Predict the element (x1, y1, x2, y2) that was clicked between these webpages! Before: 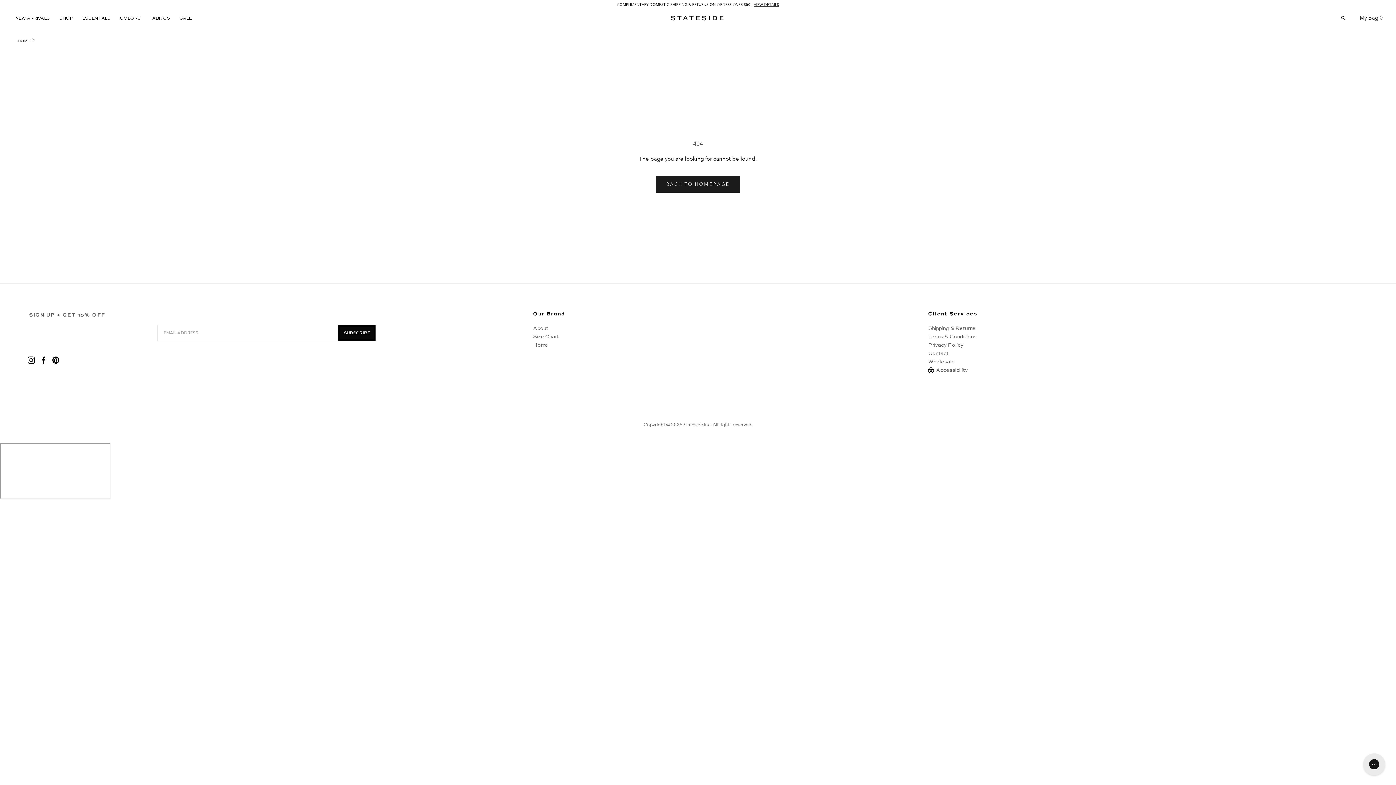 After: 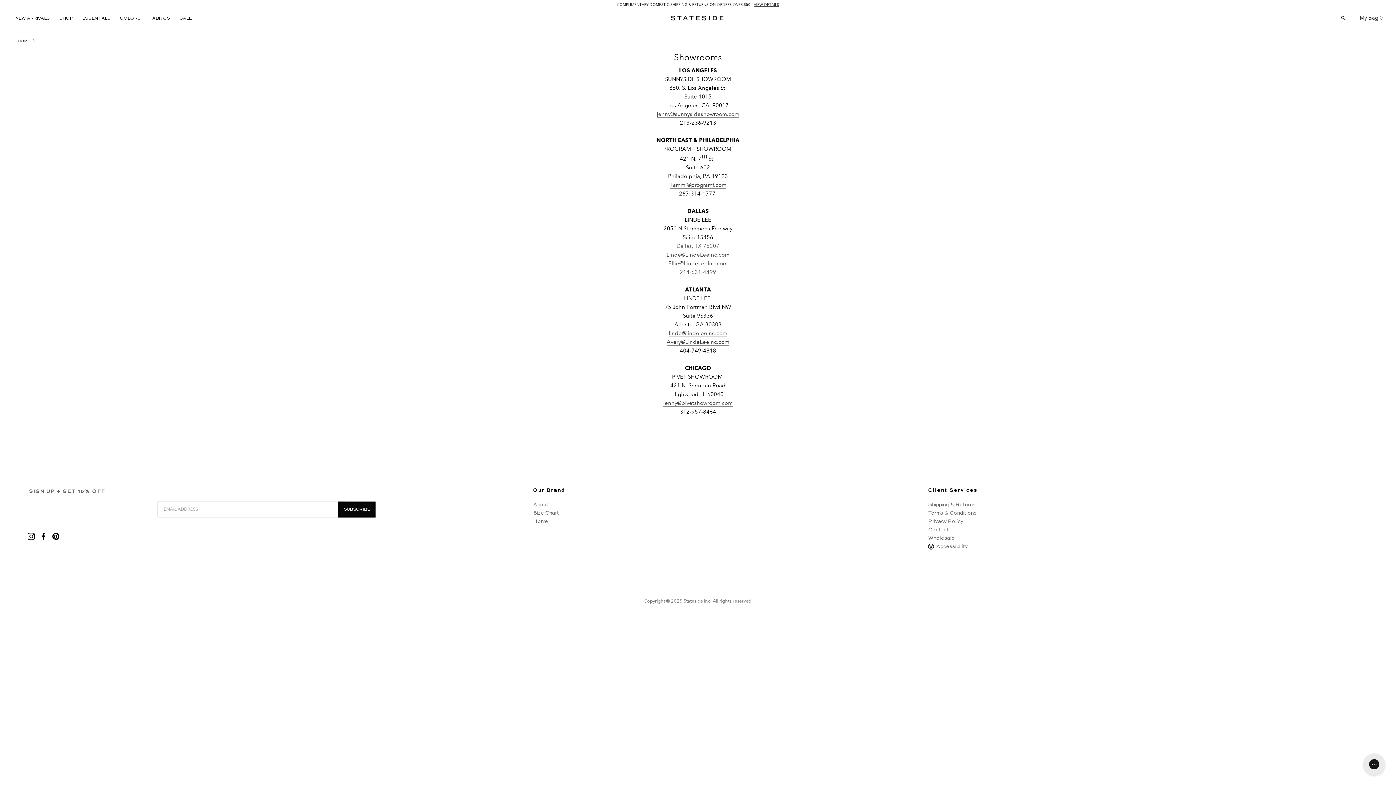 Action: bbox: (928, 358, 1367, 366) label: Wholesale